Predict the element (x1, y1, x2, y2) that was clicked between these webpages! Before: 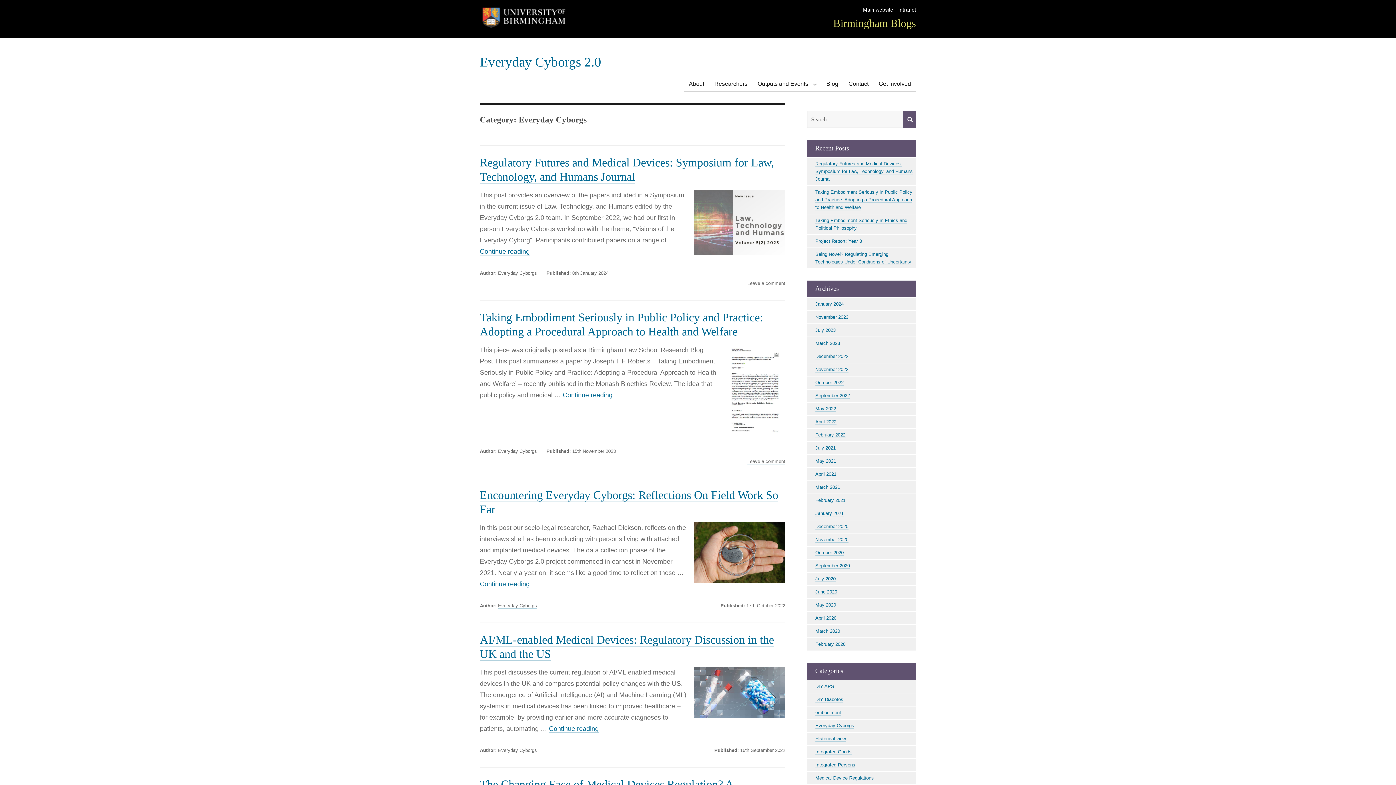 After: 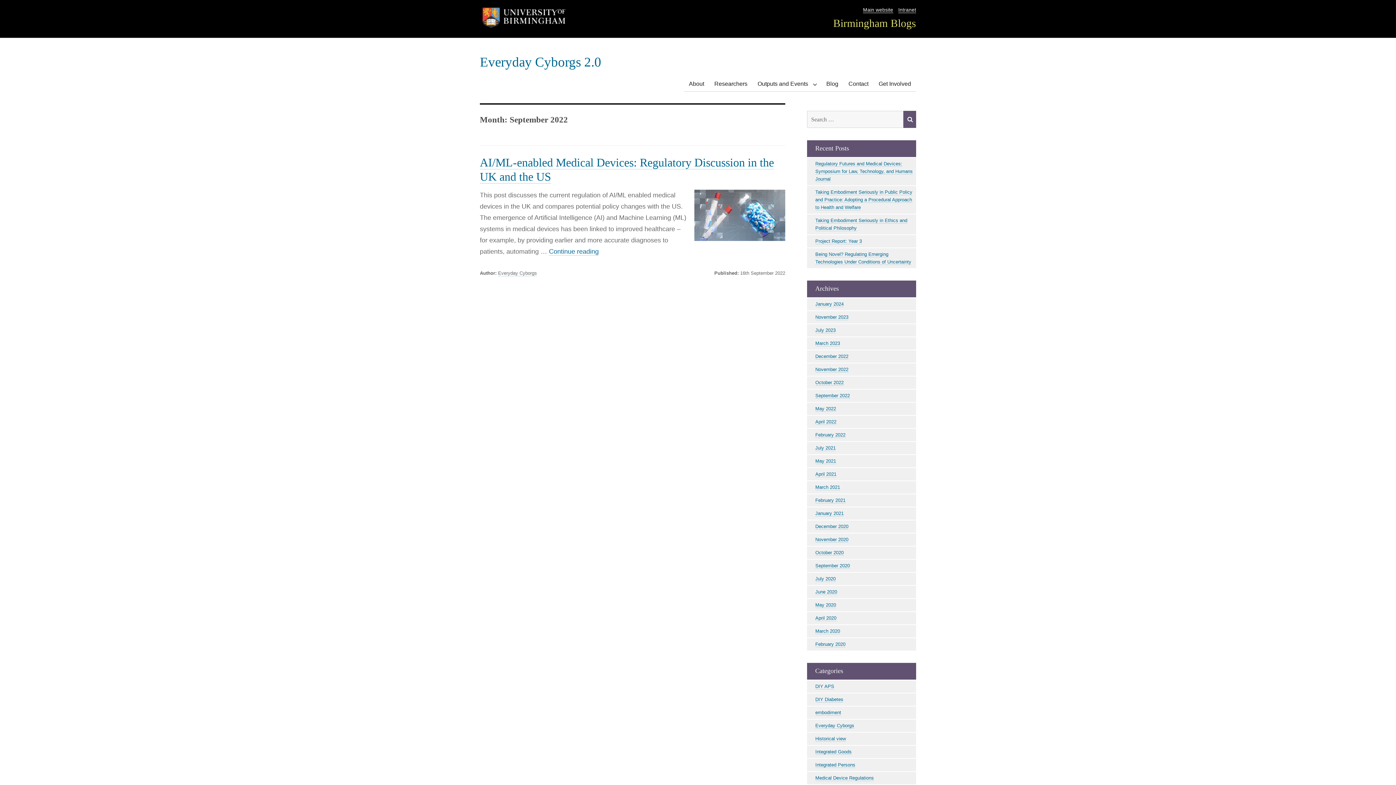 Action: label: September 2022 bbox: (815, 393, 850, 398)